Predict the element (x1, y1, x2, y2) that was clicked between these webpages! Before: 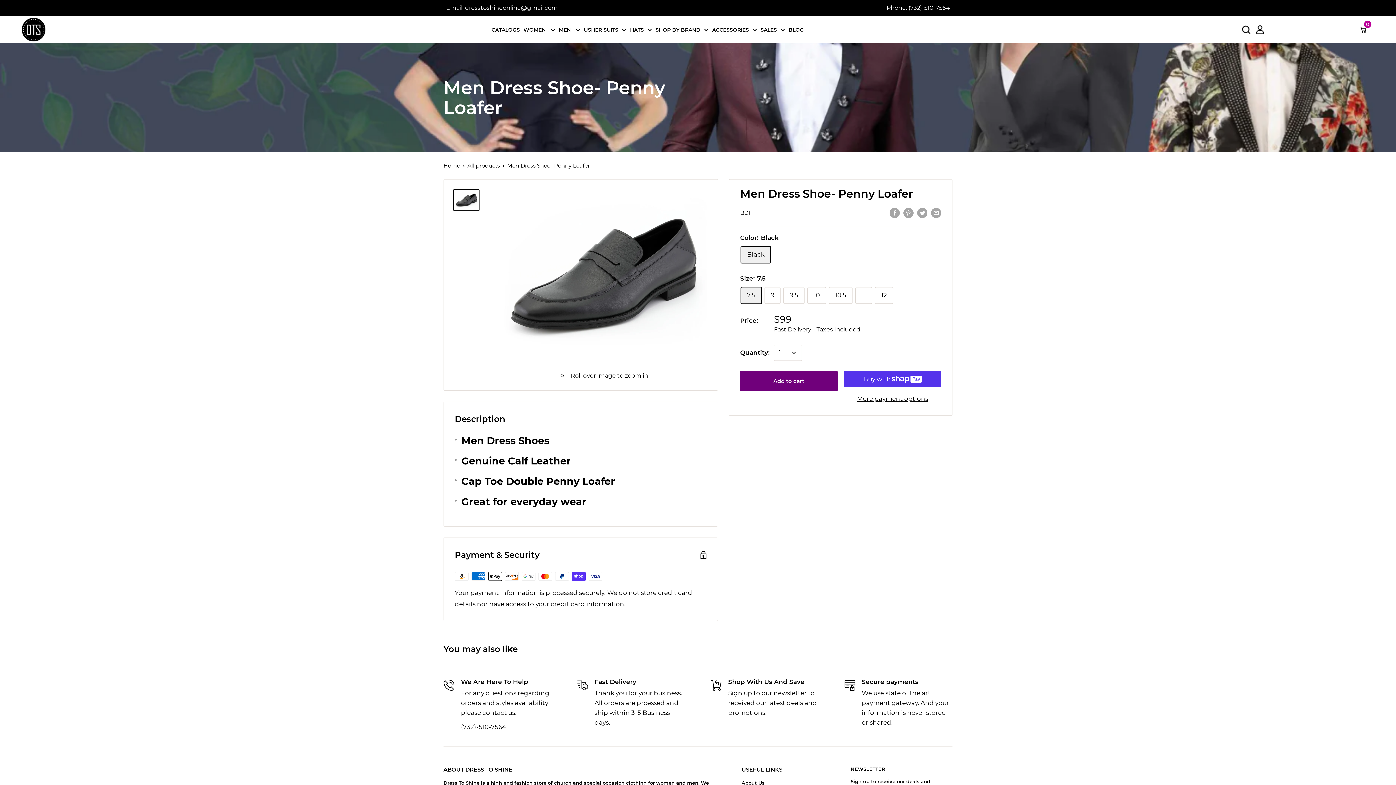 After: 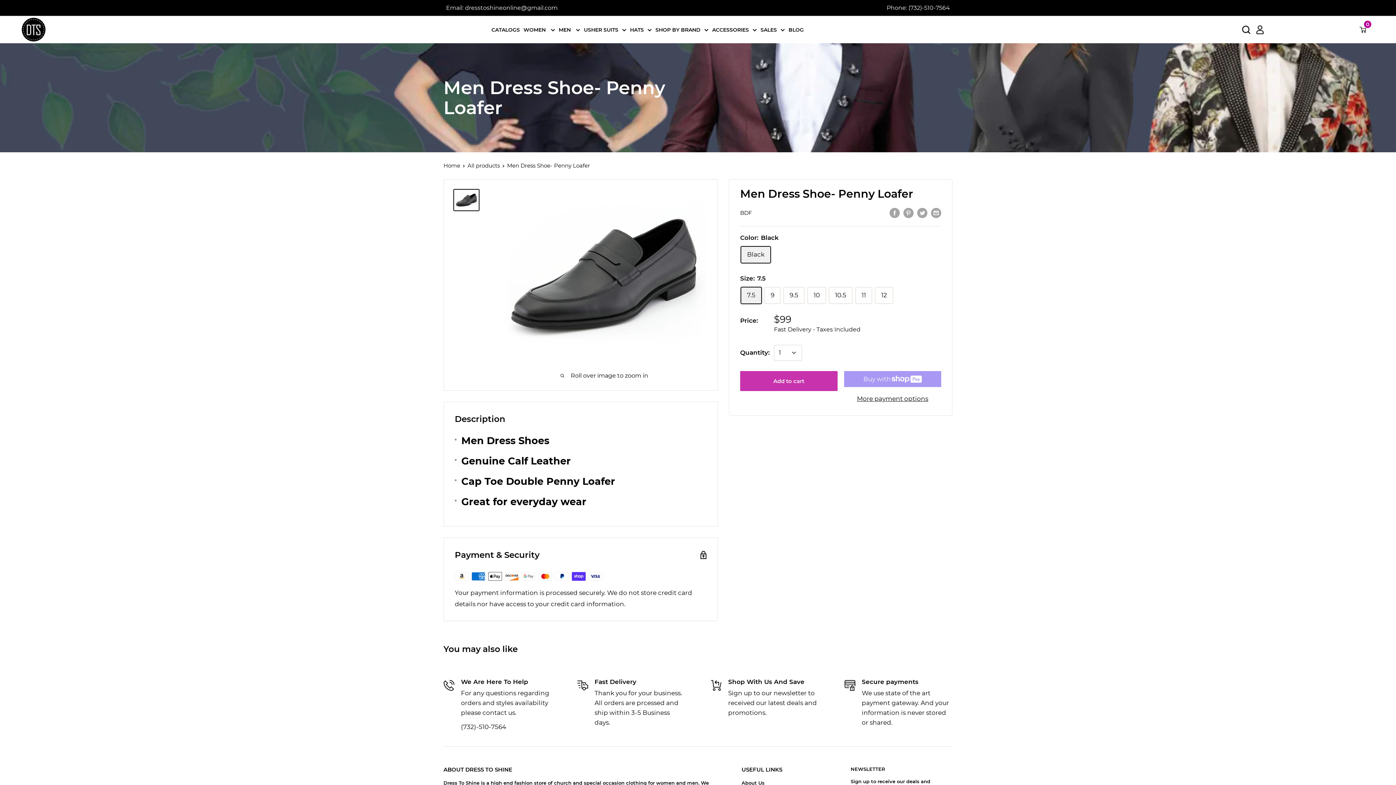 Action: label: Add to cart bbox: (740, 371, 837, 391)